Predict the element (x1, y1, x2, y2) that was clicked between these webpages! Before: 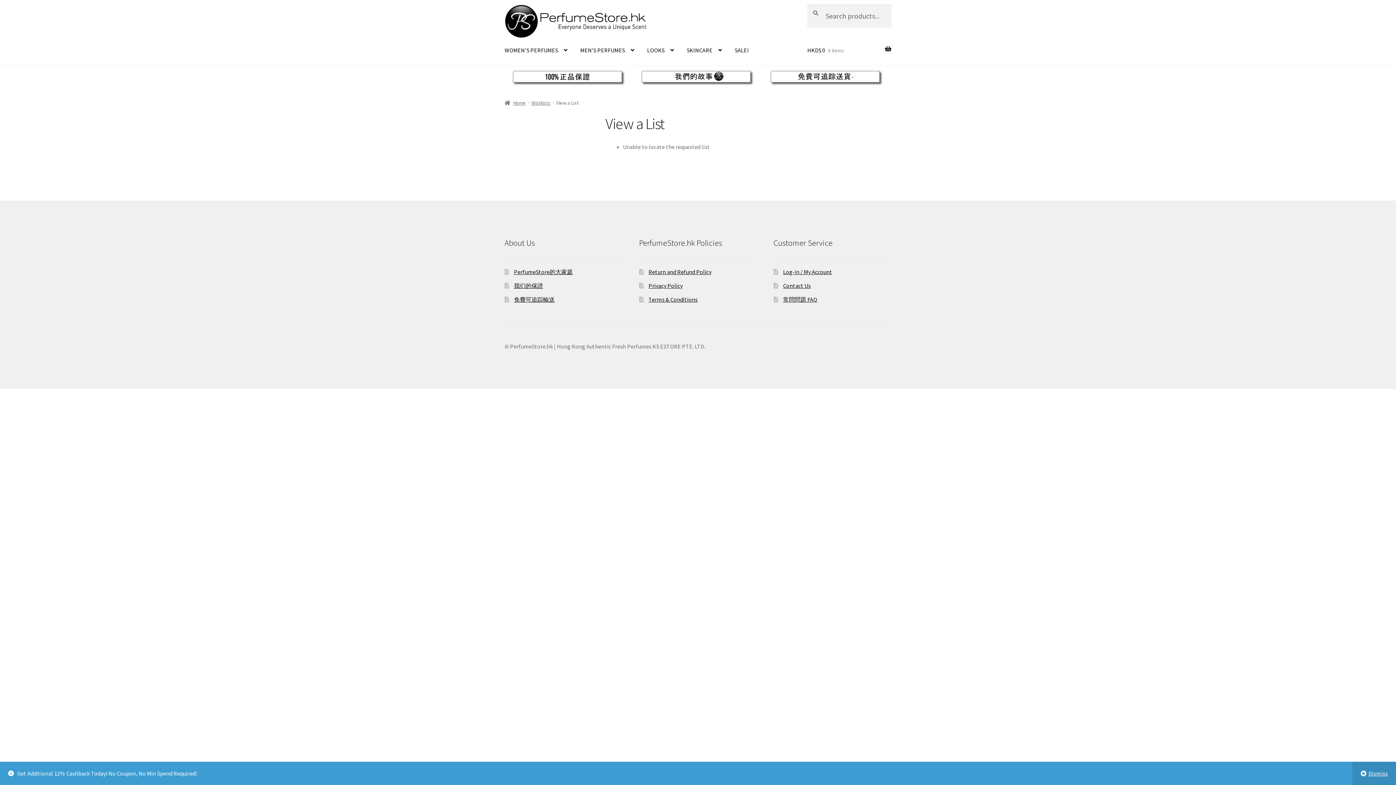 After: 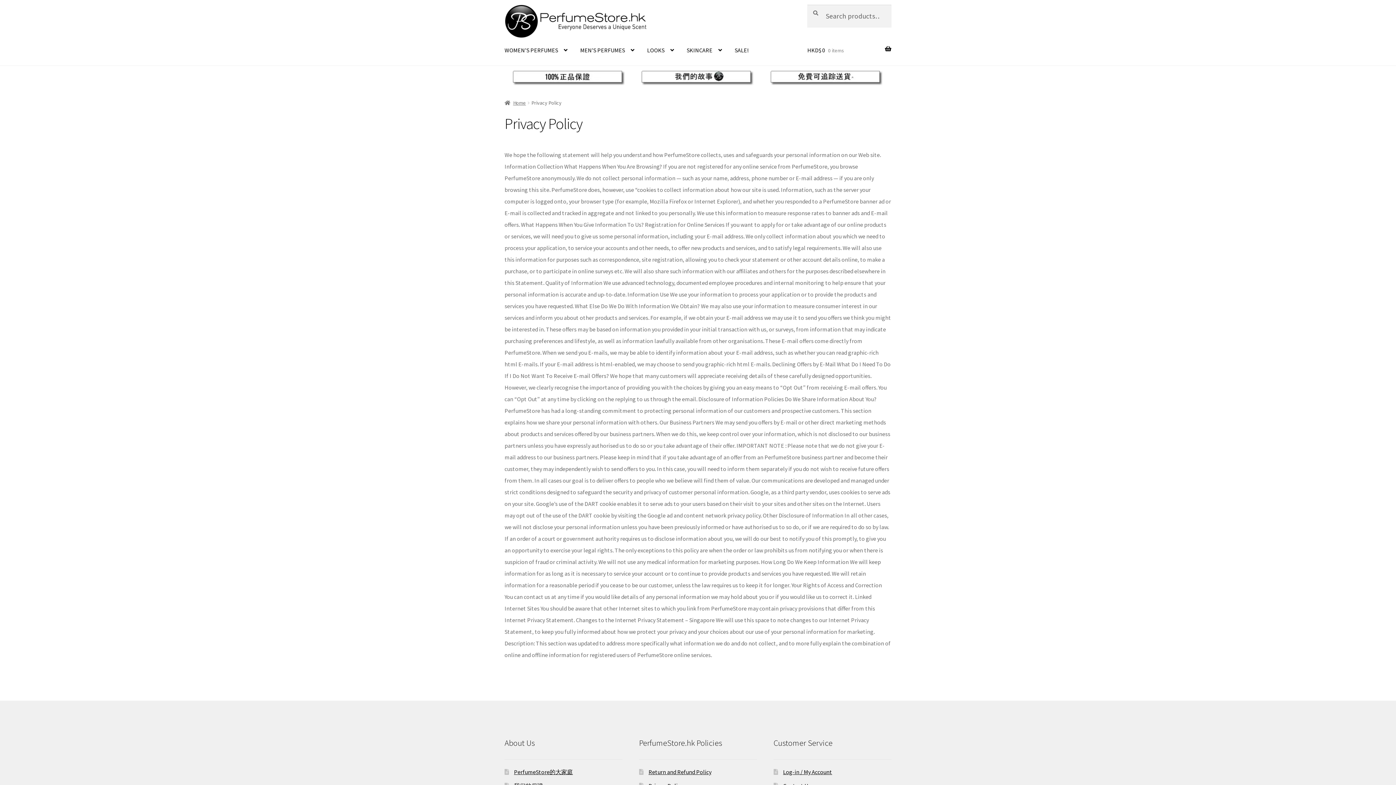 Action: label: Privacy Policy bbox: (648, 282, 682, 289)